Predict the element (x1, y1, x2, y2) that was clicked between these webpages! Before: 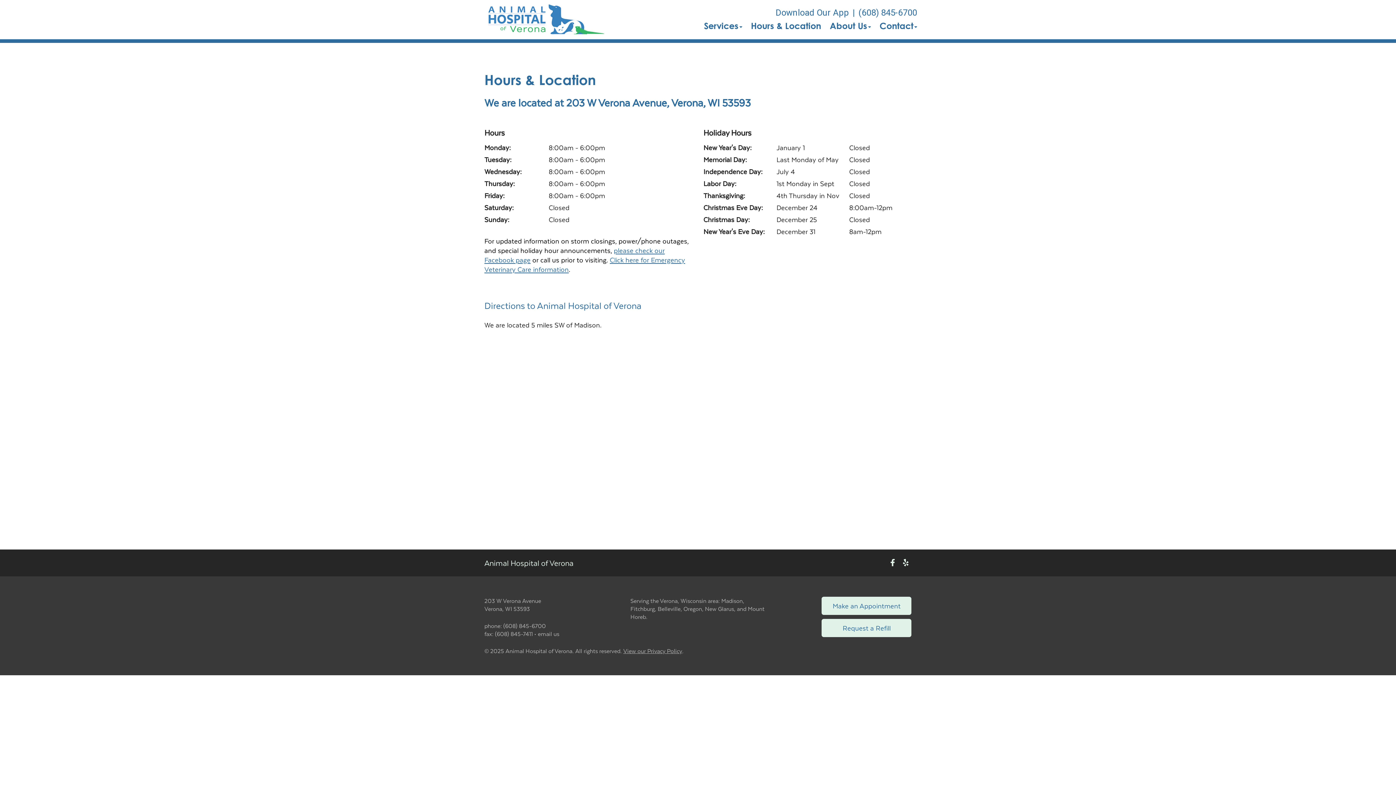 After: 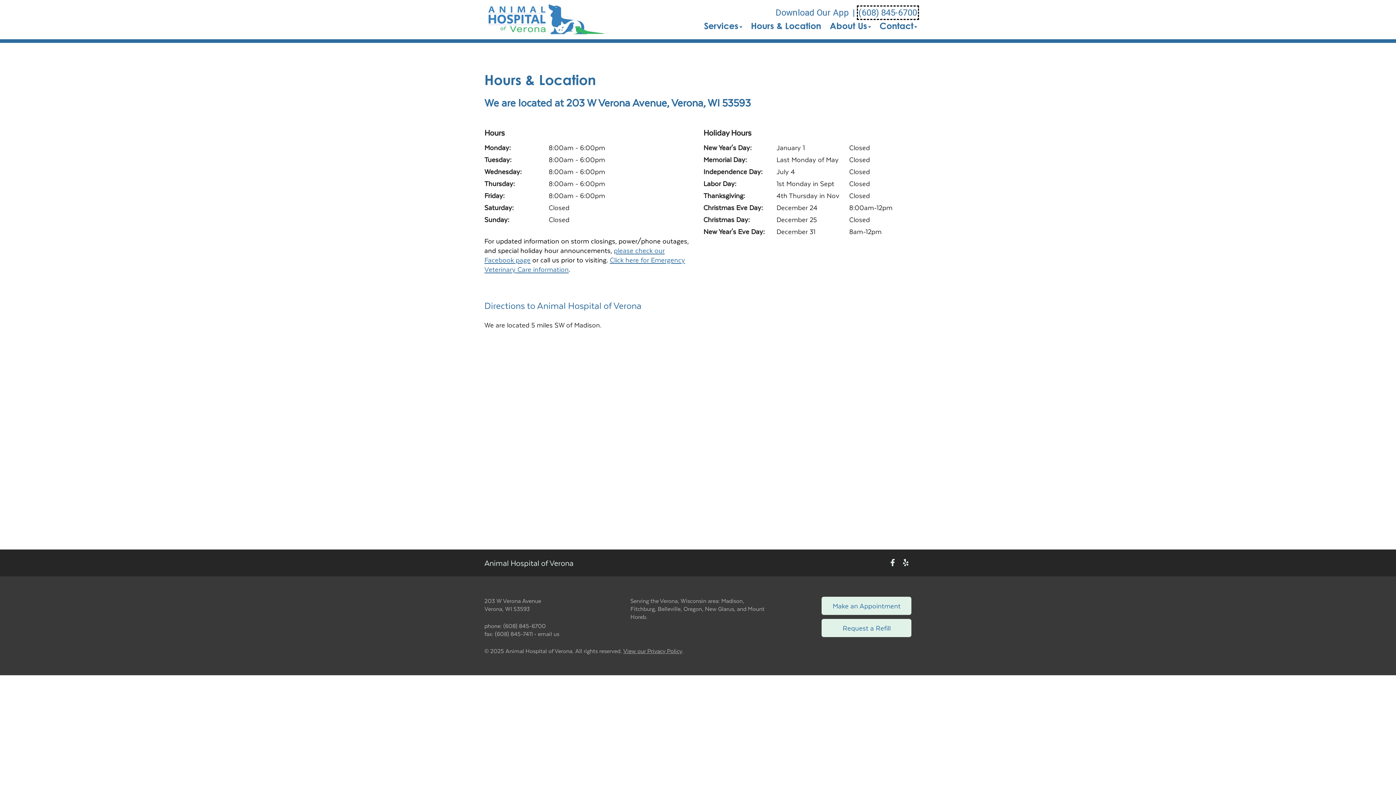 Action: label: The phone number is (608) 845-6700 bbox: (858, 7, 917, 18)